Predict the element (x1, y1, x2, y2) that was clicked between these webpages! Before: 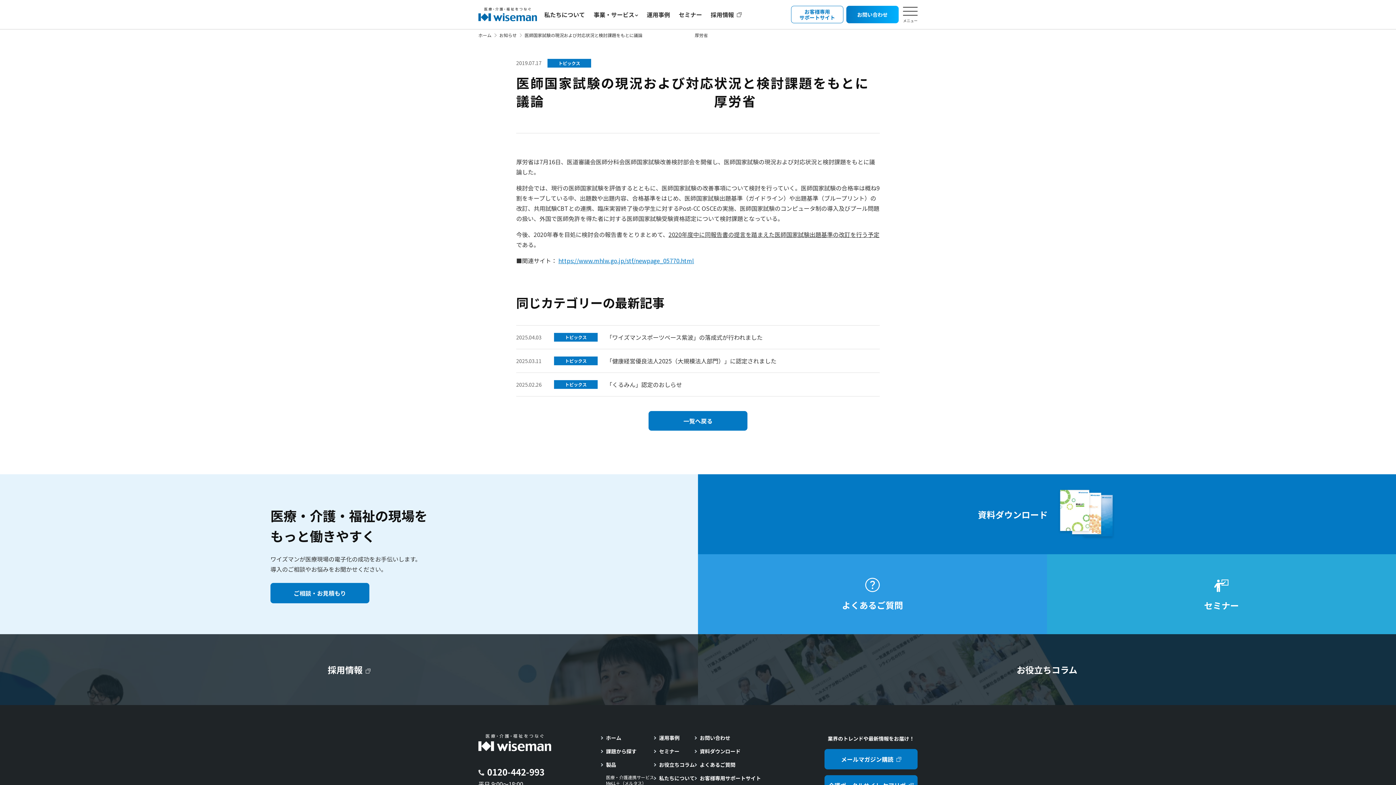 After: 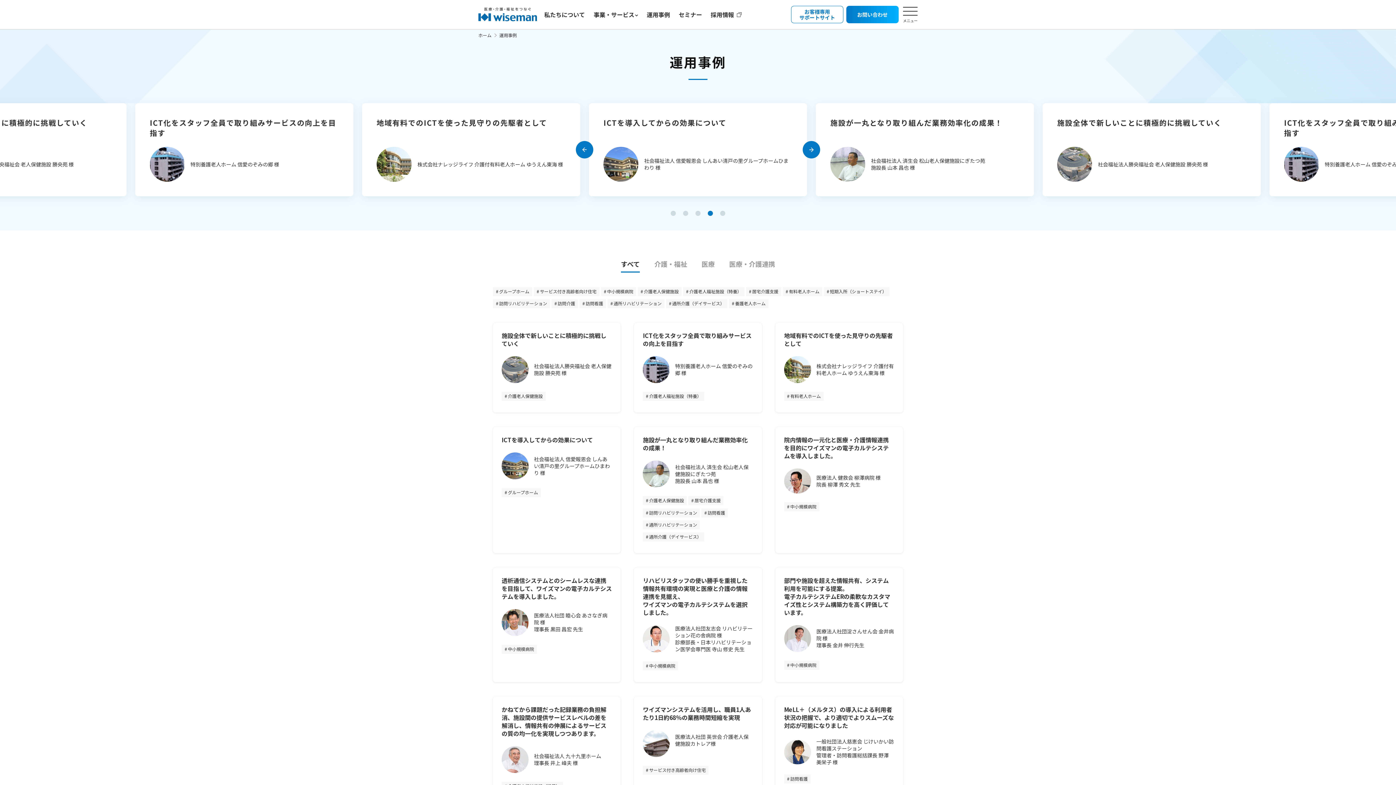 Action: bbox: (654, 734, 679, 742) label: 運用事例